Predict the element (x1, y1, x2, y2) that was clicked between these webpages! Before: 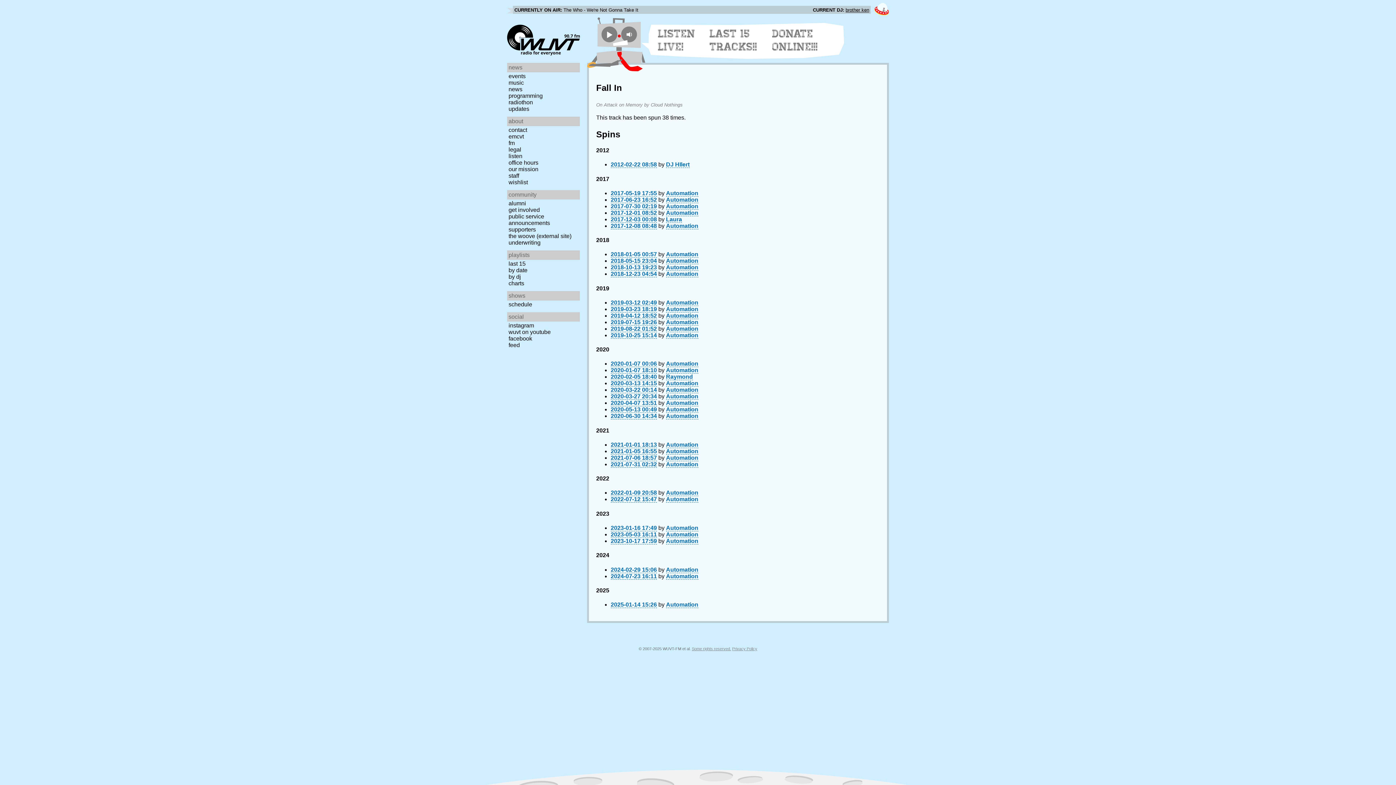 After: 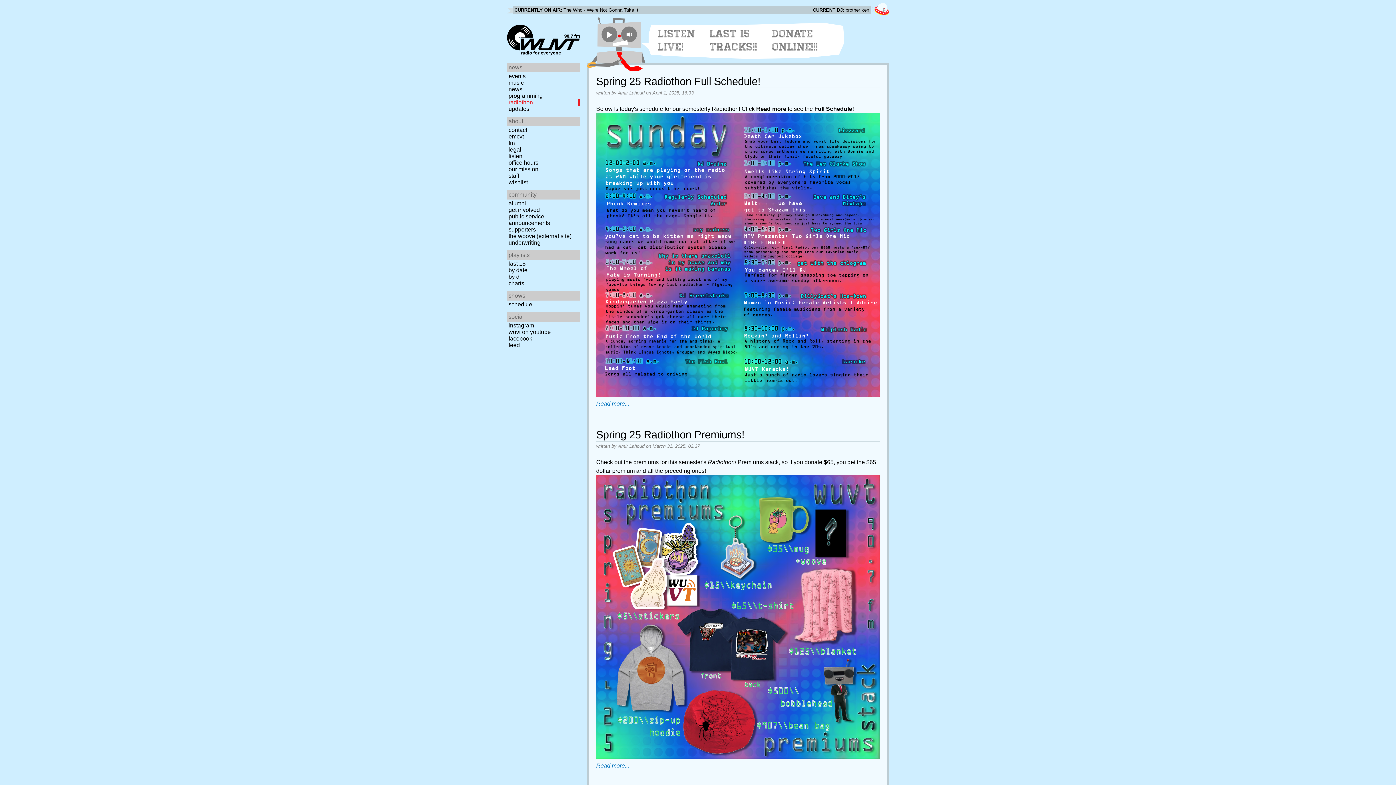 Action: bbox: (507, 99, 582, 105) label: radiothon